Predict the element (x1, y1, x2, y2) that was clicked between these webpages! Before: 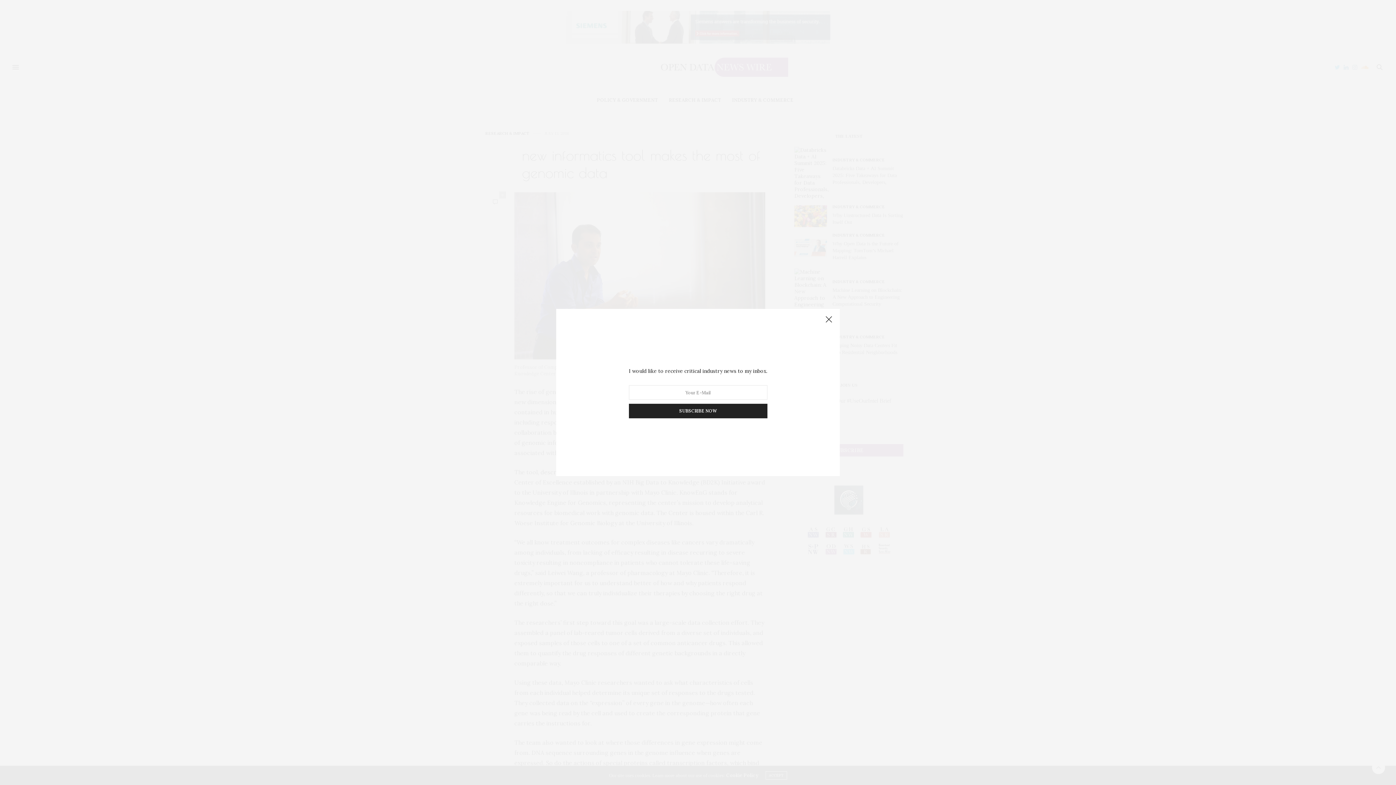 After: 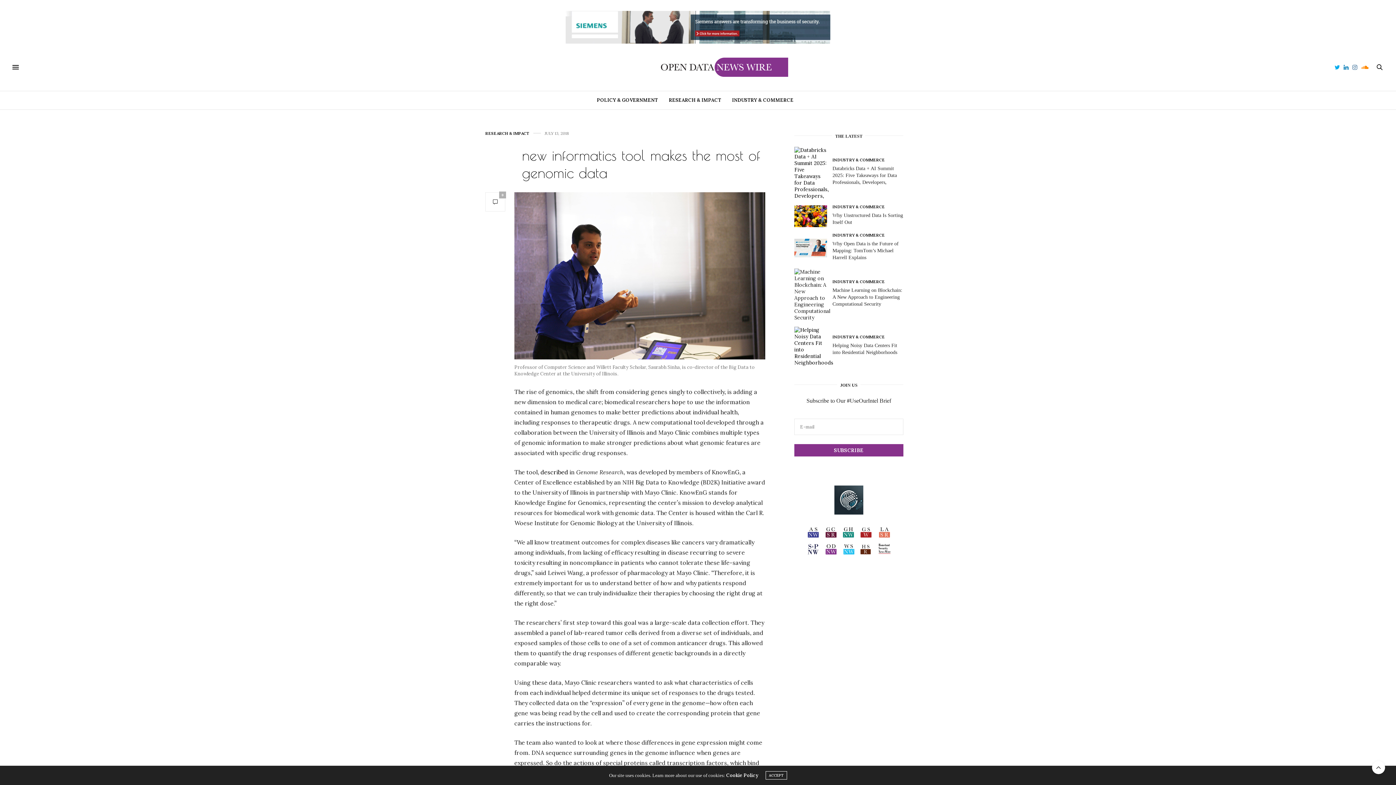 Action: bbox: (821, 312, 836, 327)